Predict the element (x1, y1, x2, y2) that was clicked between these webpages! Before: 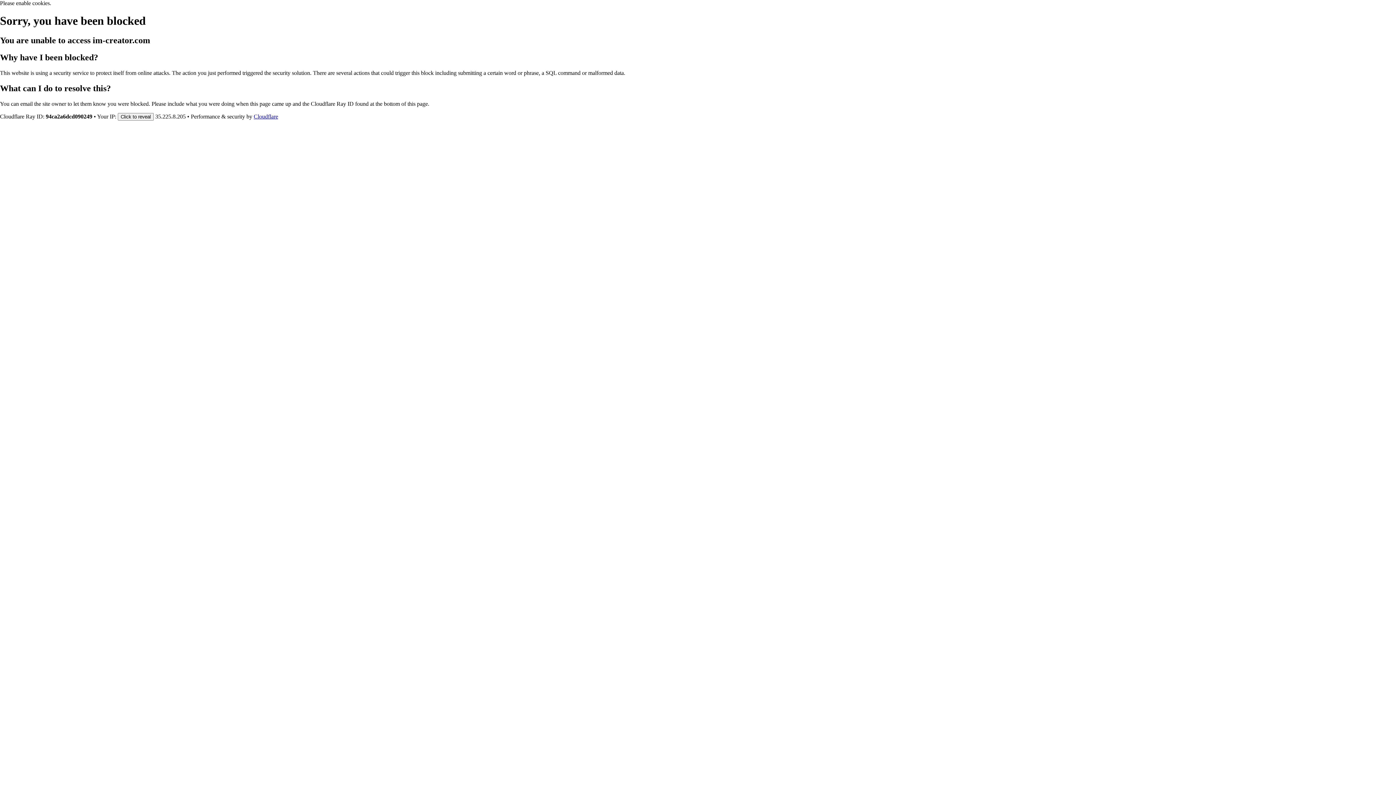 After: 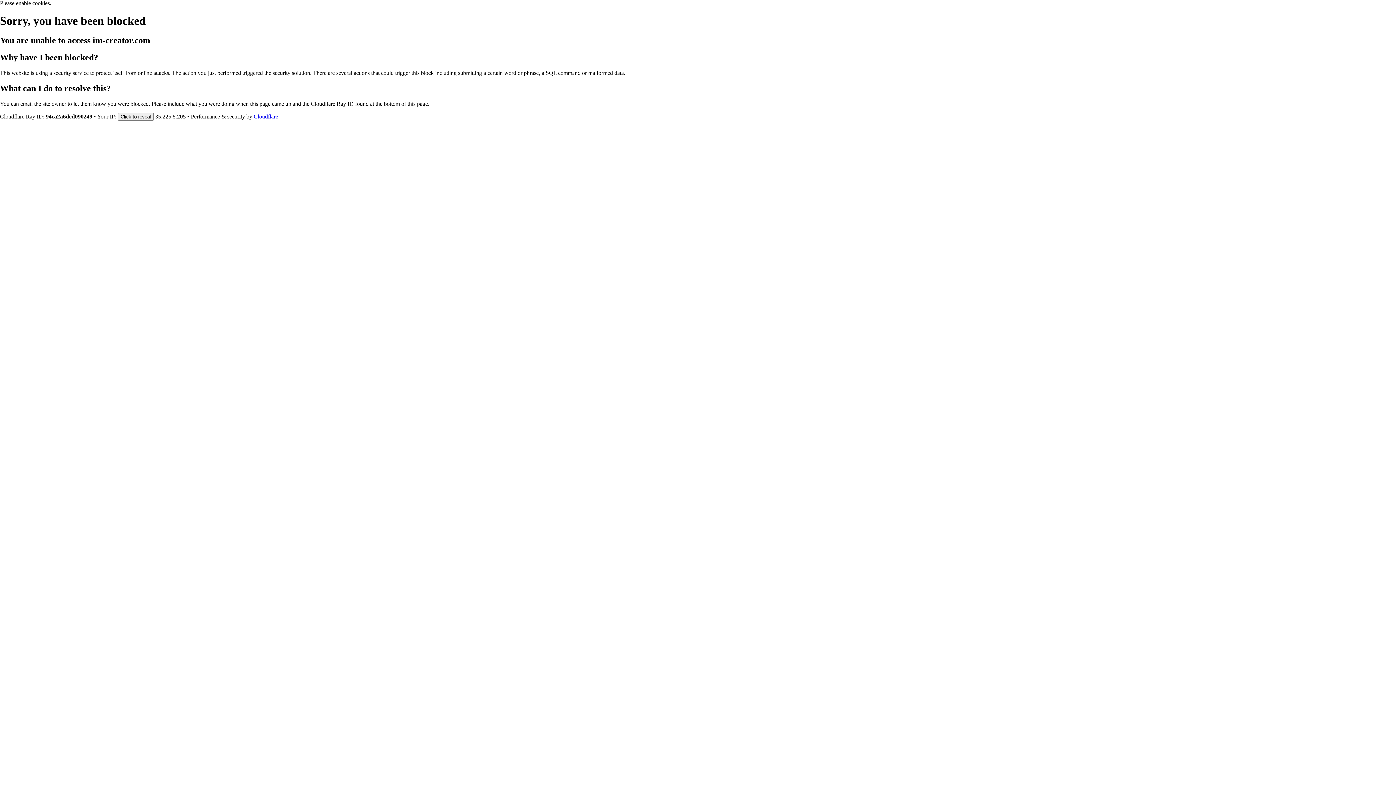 Action: bbox: (253, 113, 278, 119) label: Cloudflare